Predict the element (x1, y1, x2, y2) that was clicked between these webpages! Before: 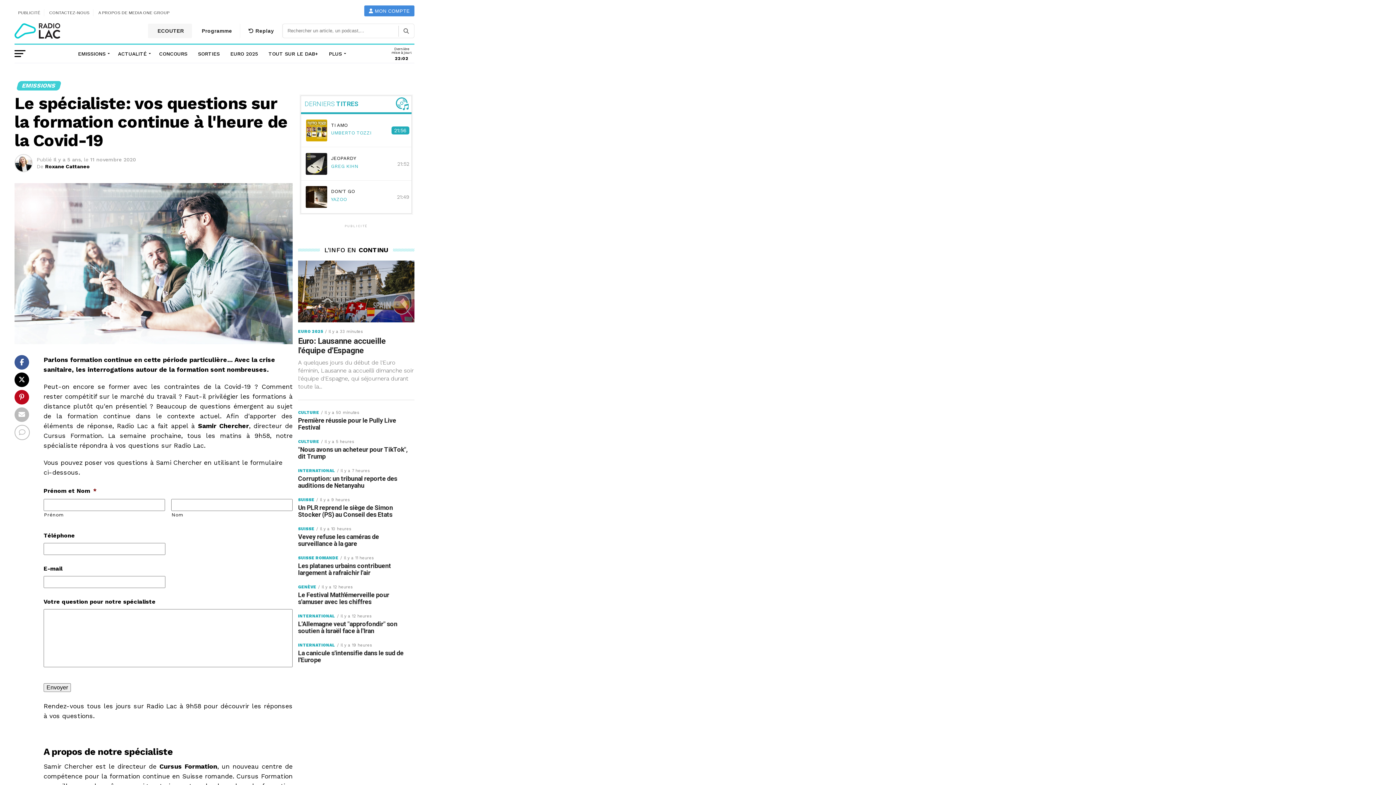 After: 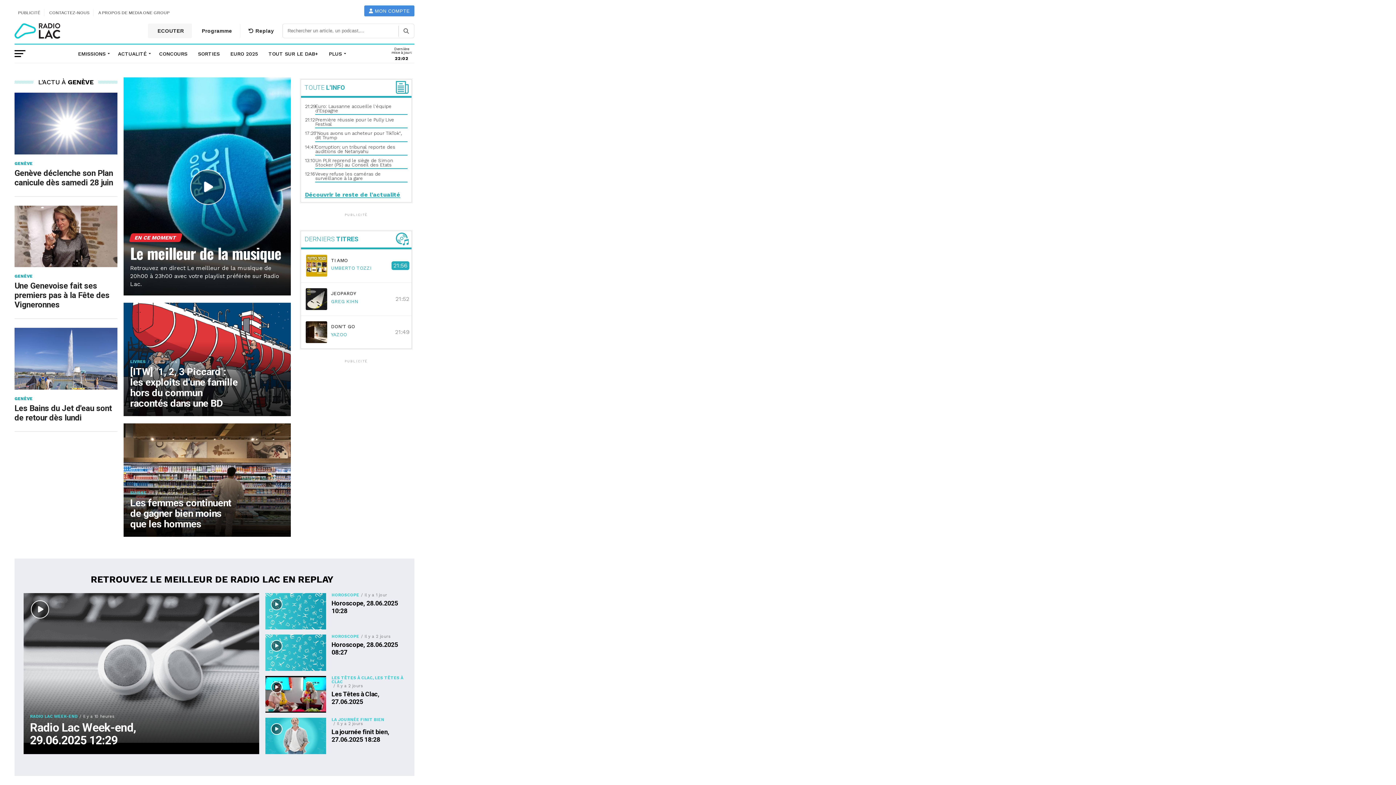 Action: bbox: (14, 37, 60, 44)